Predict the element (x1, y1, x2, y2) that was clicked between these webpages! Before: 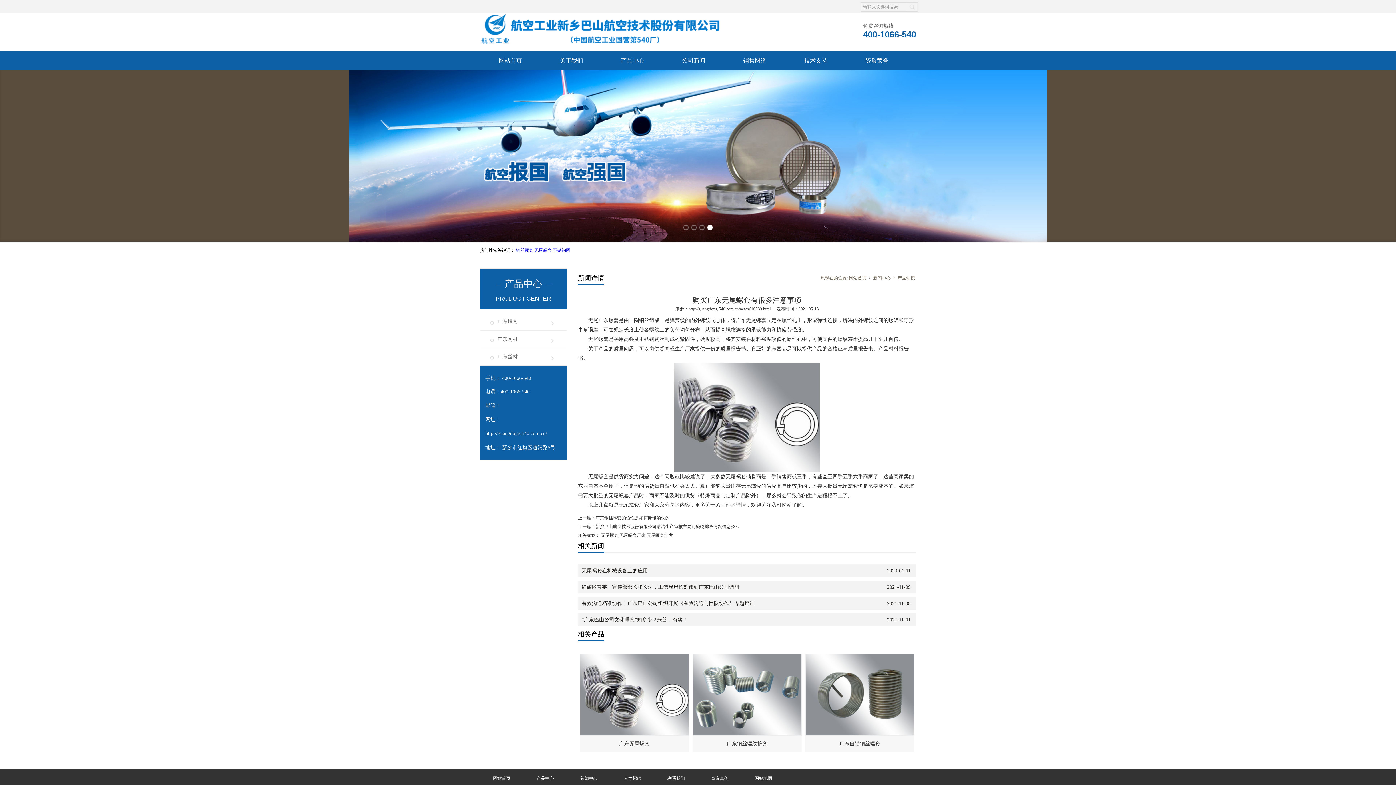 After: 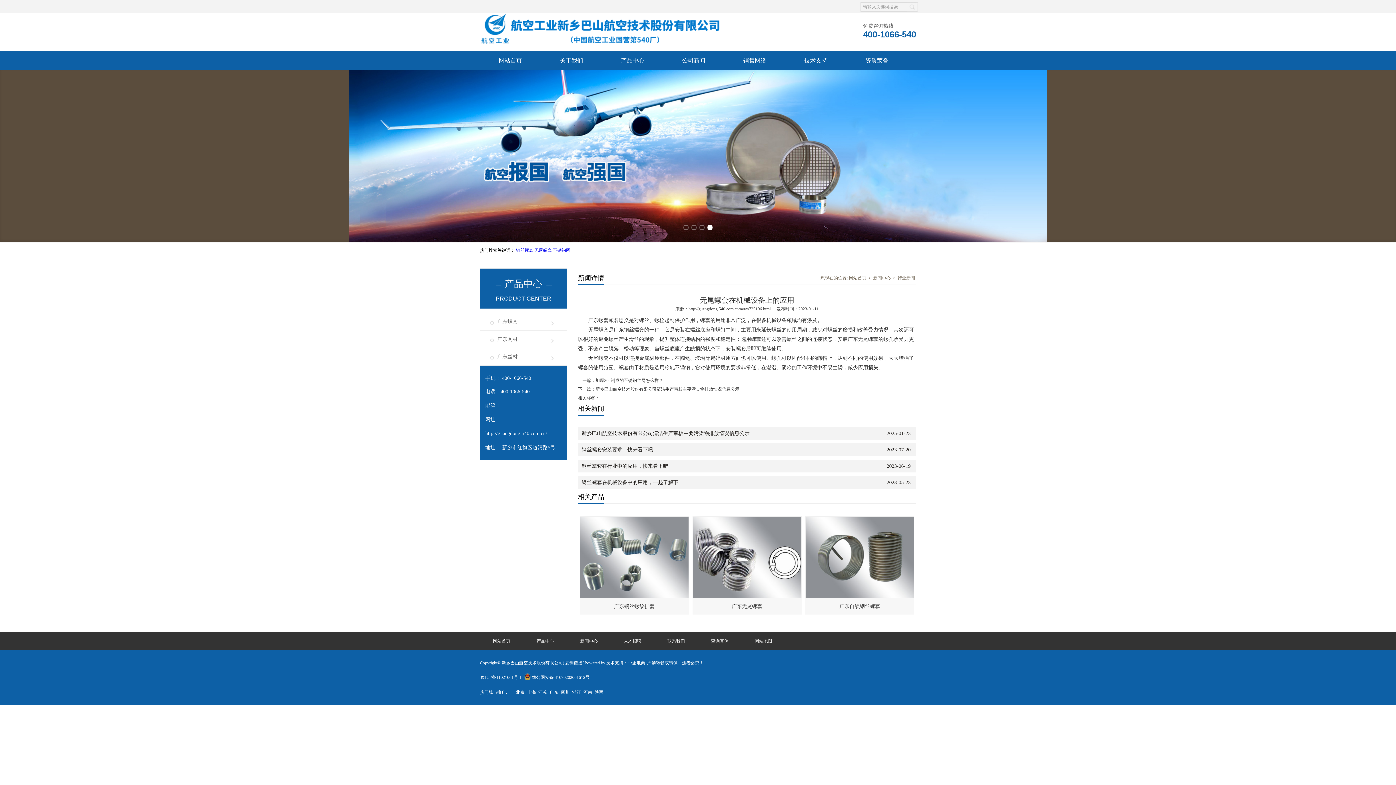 Action: label: 2023-01-11
无尾螺套在机械设备上的应用 bbox: (581, 568, 648, 573)